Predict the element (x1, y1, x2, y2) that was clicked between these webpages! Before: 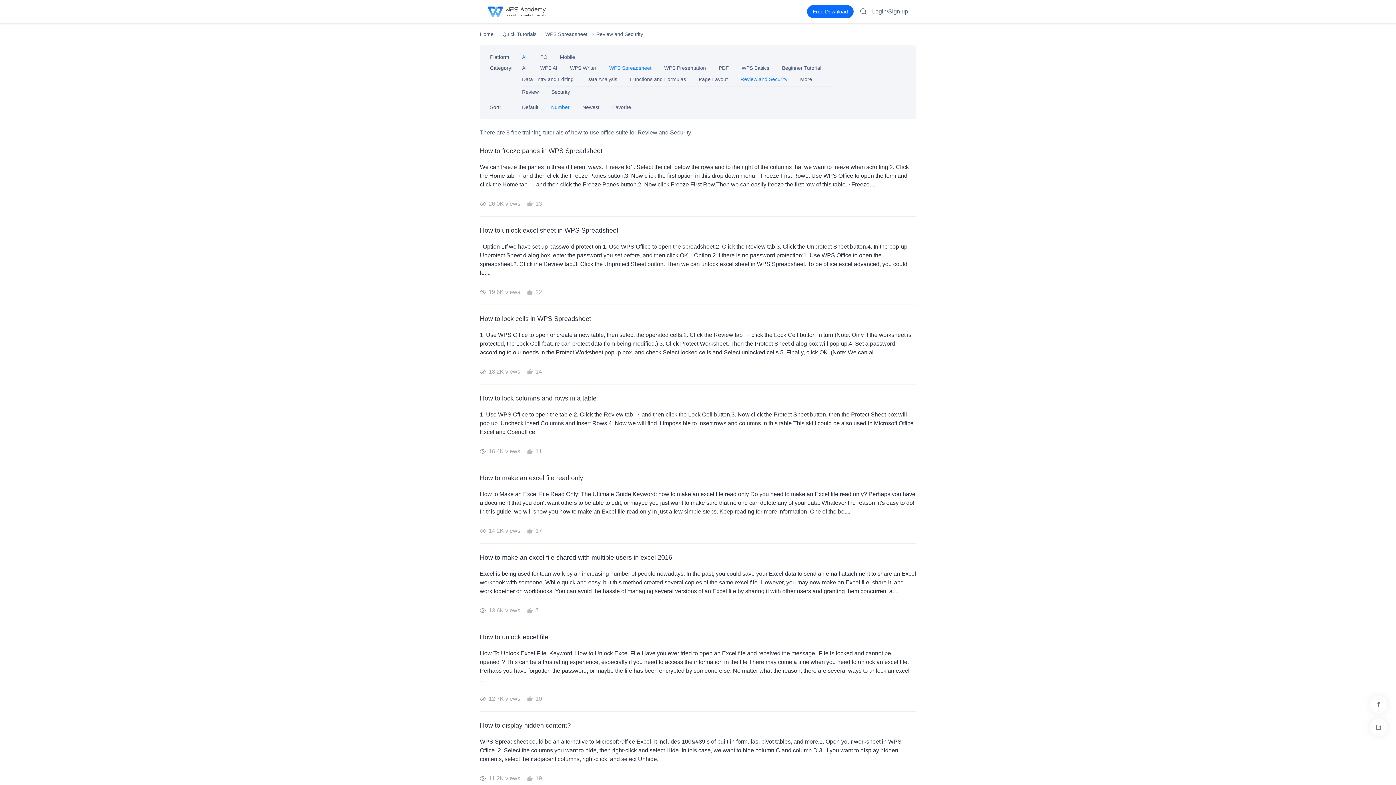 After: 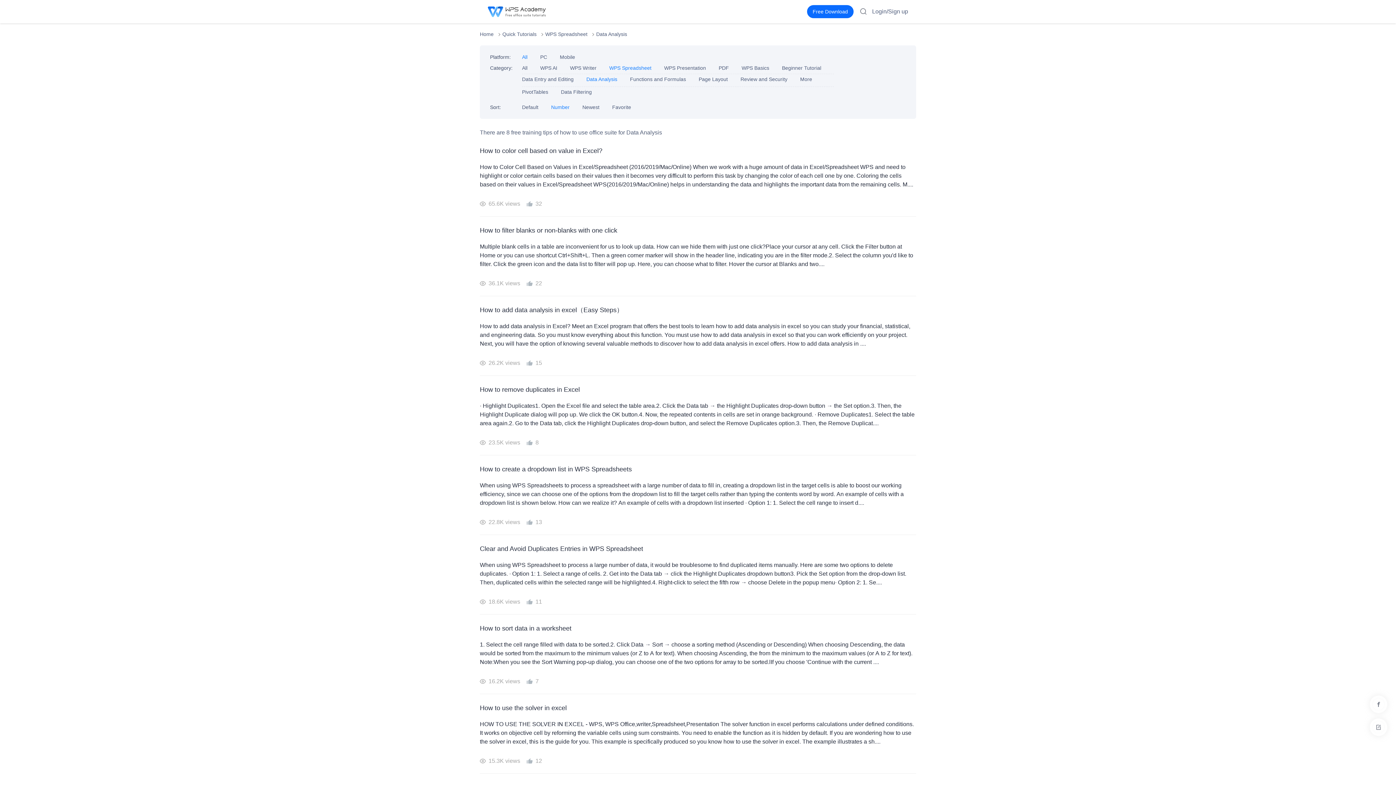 Action: bbox: (586, 76, 617, 82) label: Data Analysis